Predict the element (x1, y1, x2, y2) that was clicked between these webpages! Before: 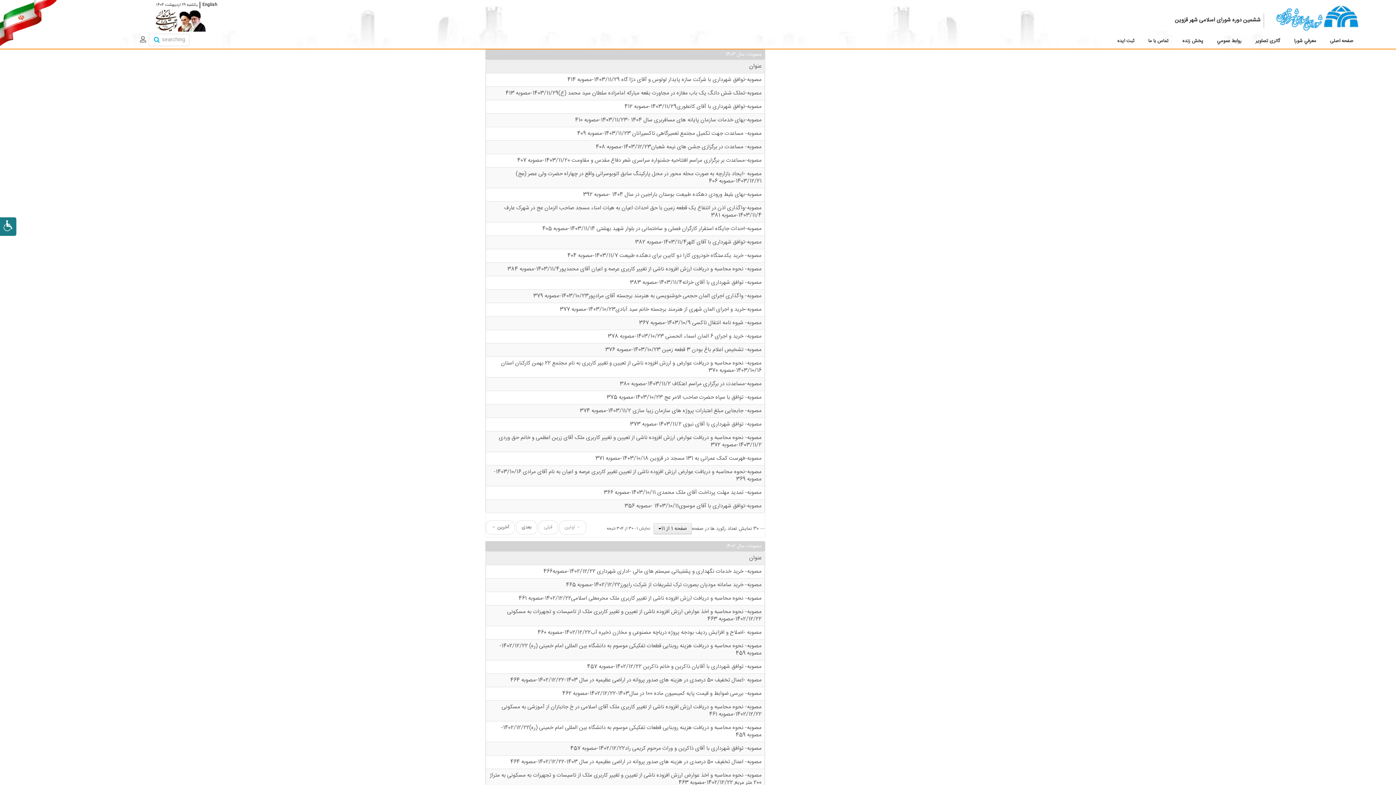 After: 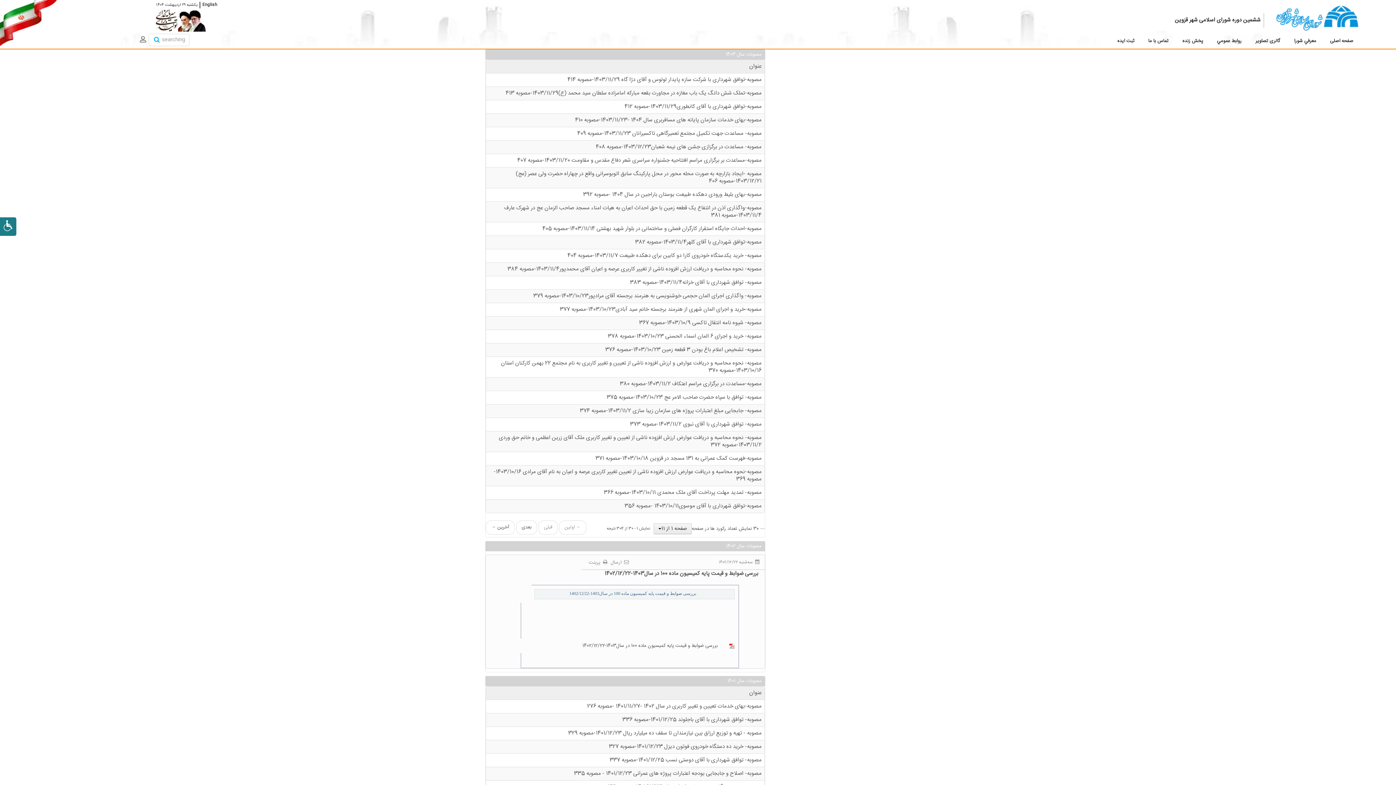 Action: bbox: (562, 689, 761, 698) label: مصوبه- بررسی ضوابط و قیمت پایه کمیسیون ماده 100 در سال1403-1402/12/22-مصوبه 462